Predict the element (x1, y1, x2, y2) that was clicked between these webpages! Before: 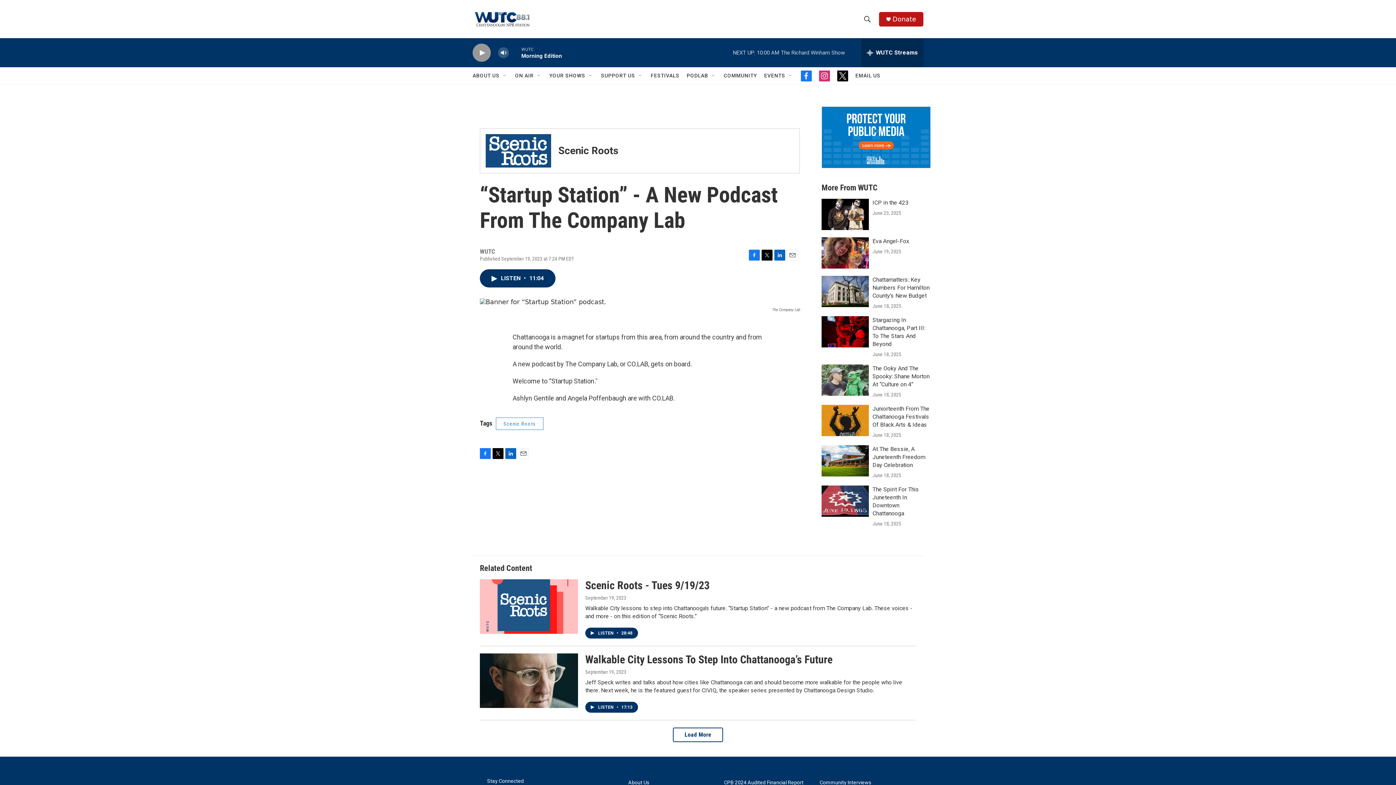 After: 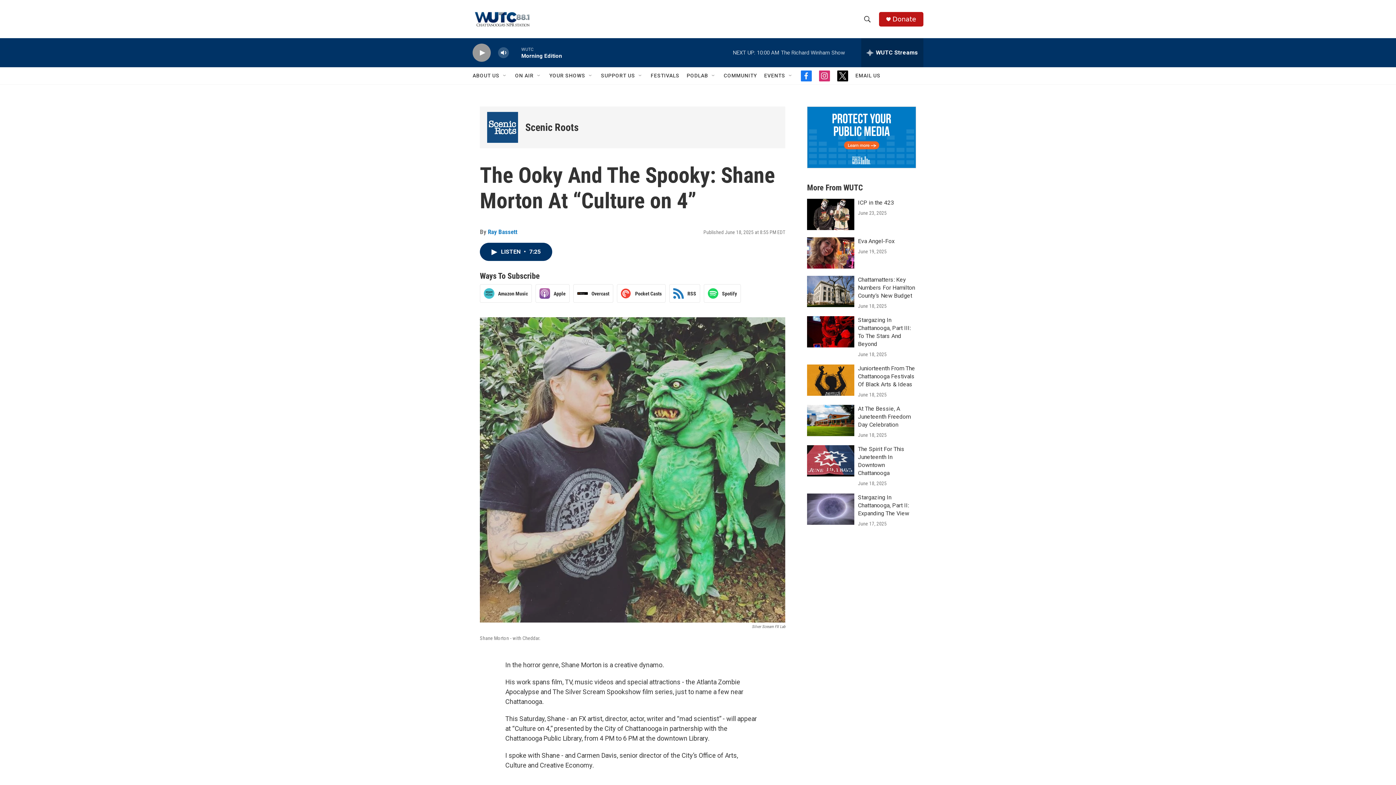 Action: label: The Ooky And The Spooky:  Shane Morton At “Culture on 4” bbox: (821, 364, 869, 395)